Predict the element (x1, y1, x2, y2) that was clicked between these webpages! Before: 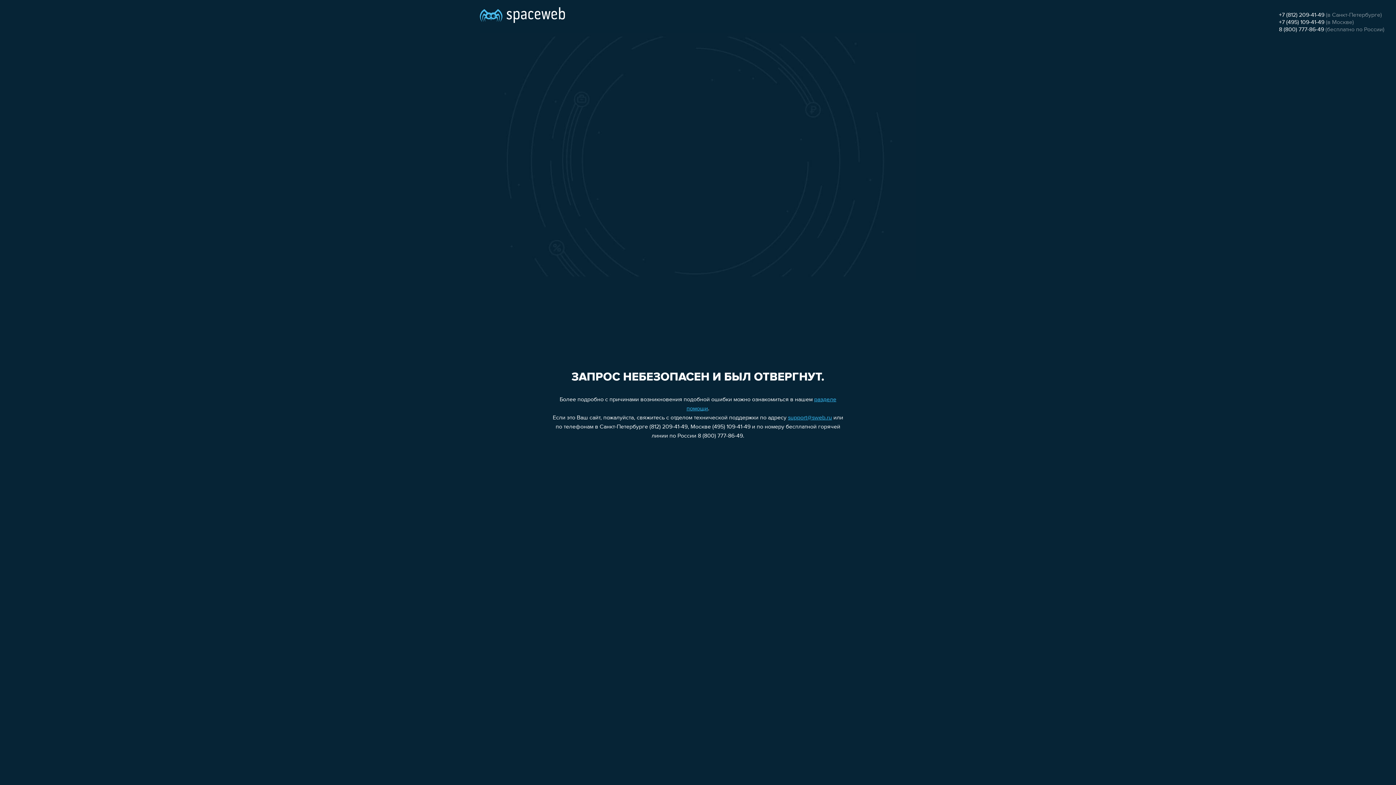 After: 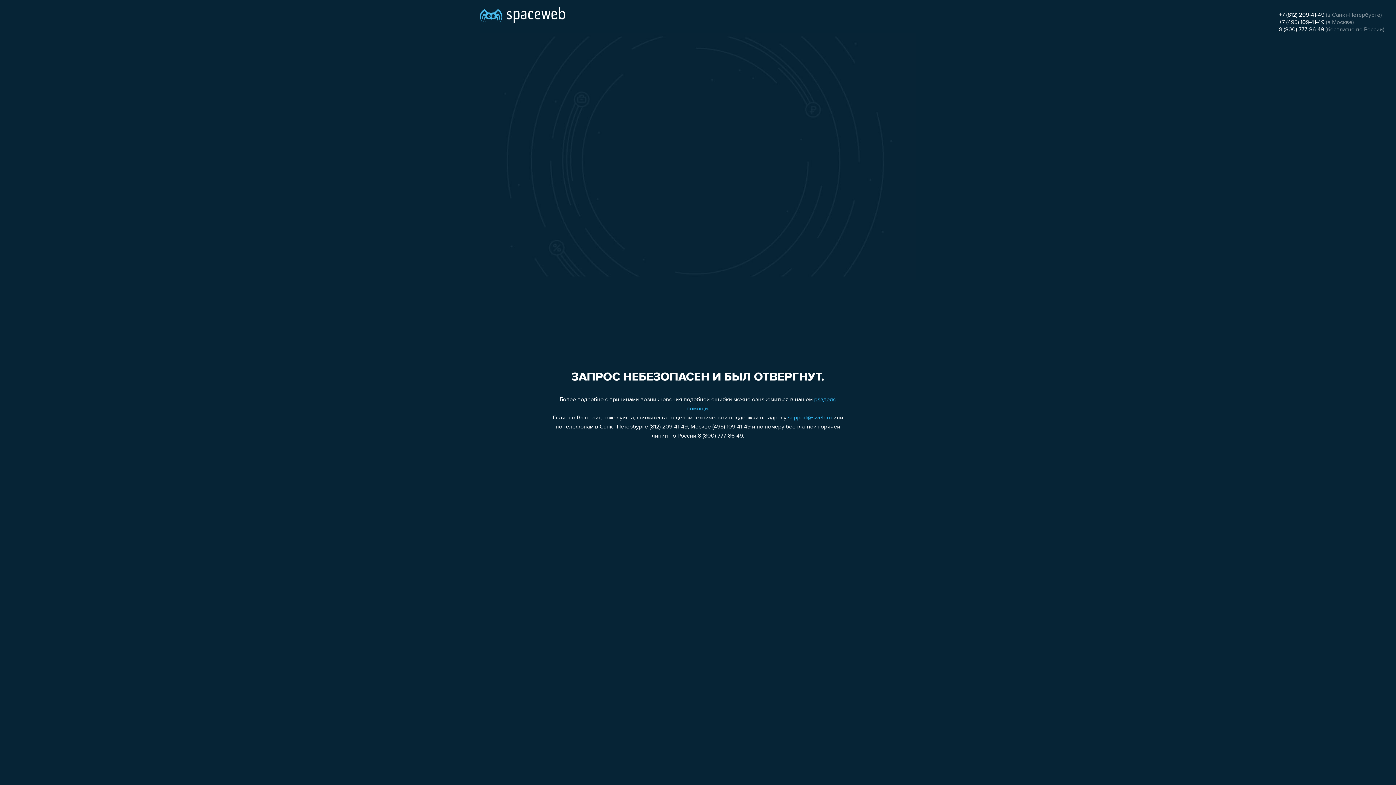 Action: label: +7 (812) 209-41-49 bbox: (1279, 12, 1324, 18)